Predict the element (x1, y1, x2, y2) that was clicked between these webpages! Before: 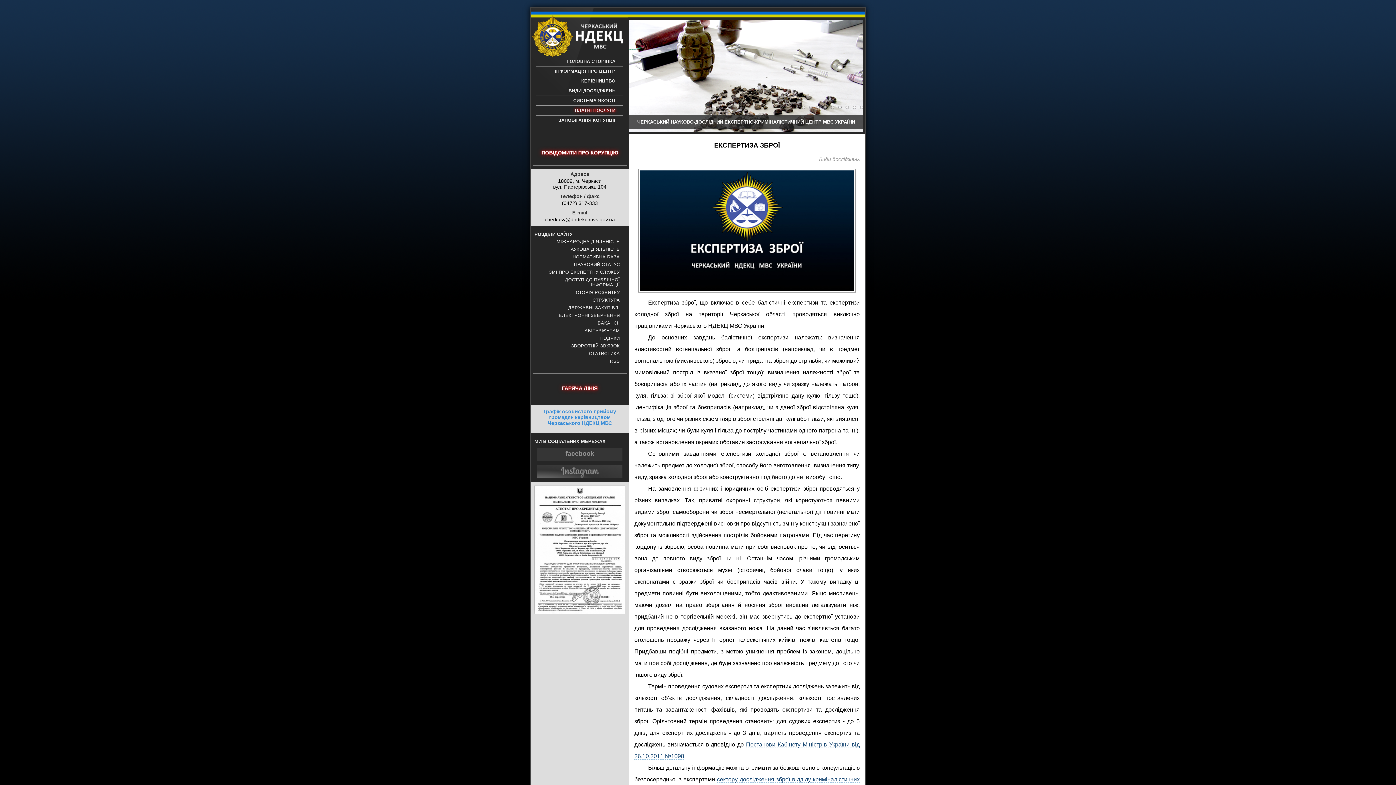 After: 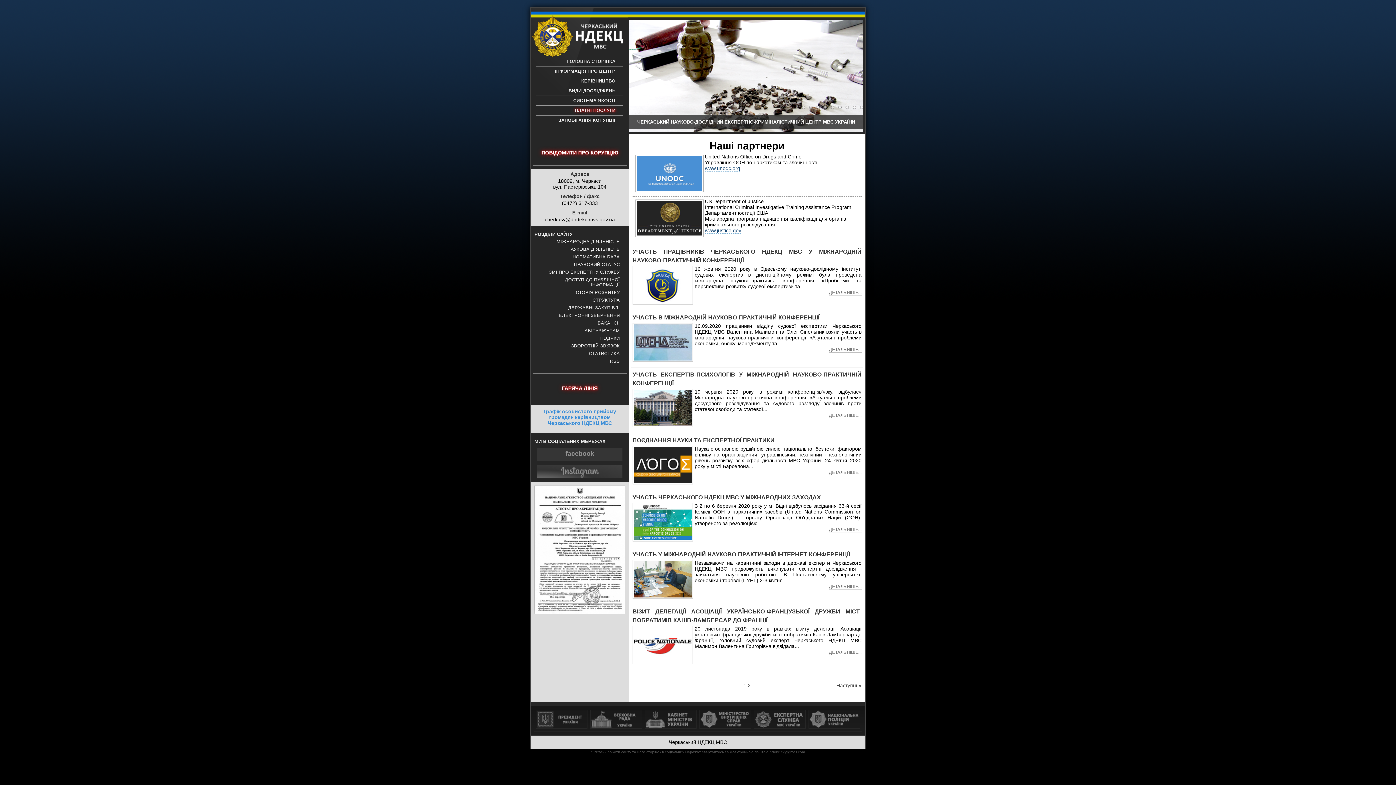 Action: label: МІЖНАРОДНА ДІЯЛЬНІСТЬ bbox: (534, 238, 625, 244)